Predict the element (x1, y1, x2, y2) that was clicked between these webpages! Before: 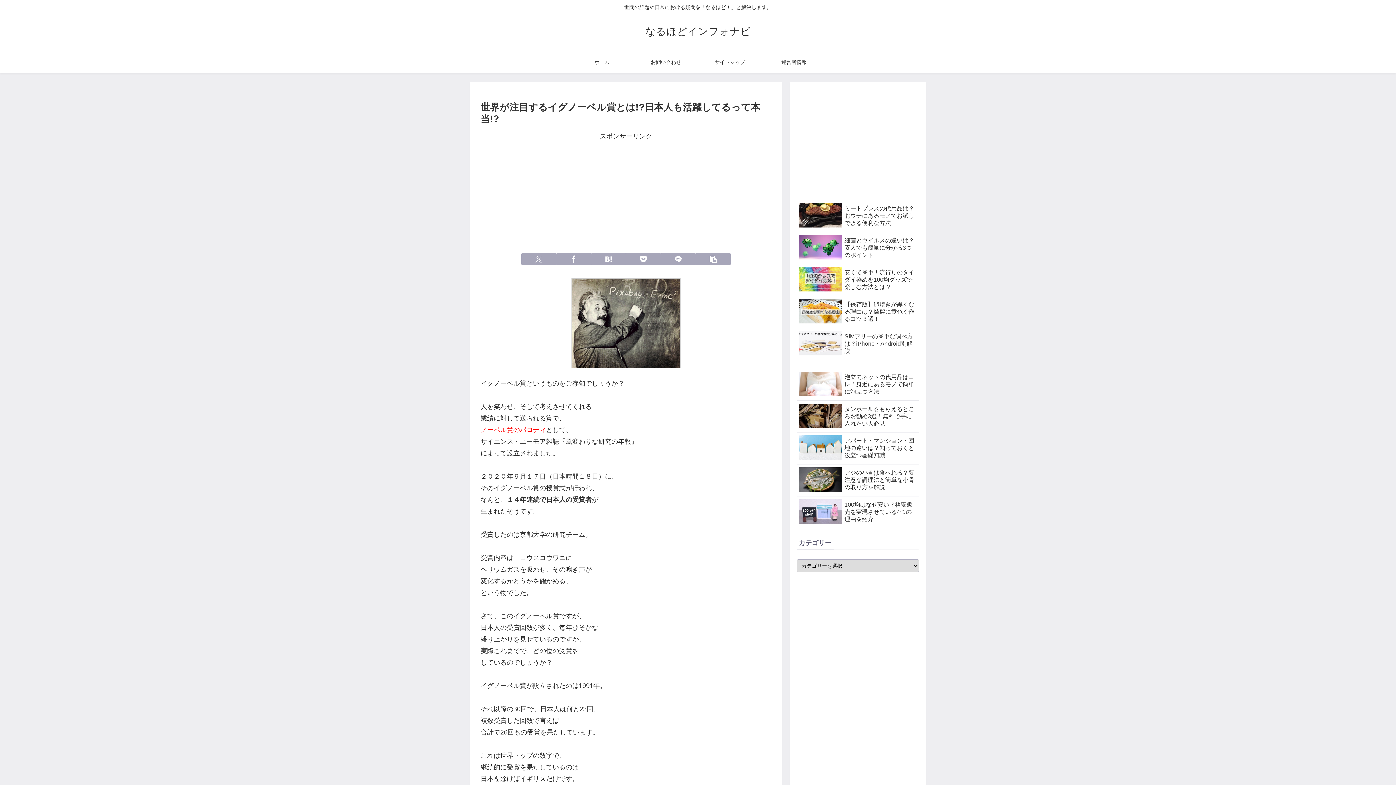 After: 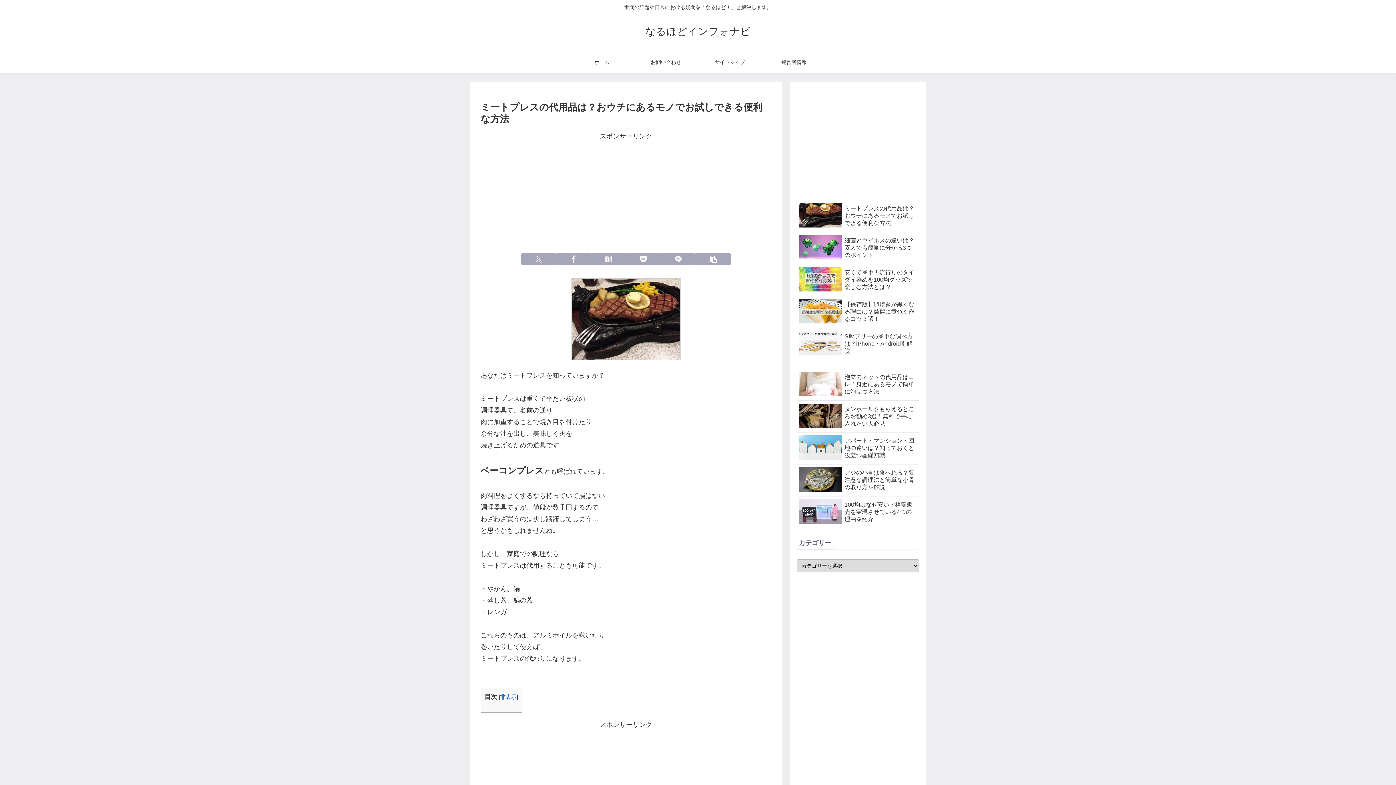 Action: label: ミートプレスの代用品は？おウチにあるモノでお試しできる便利な方法 bbox: (797, 200, 919, 232)